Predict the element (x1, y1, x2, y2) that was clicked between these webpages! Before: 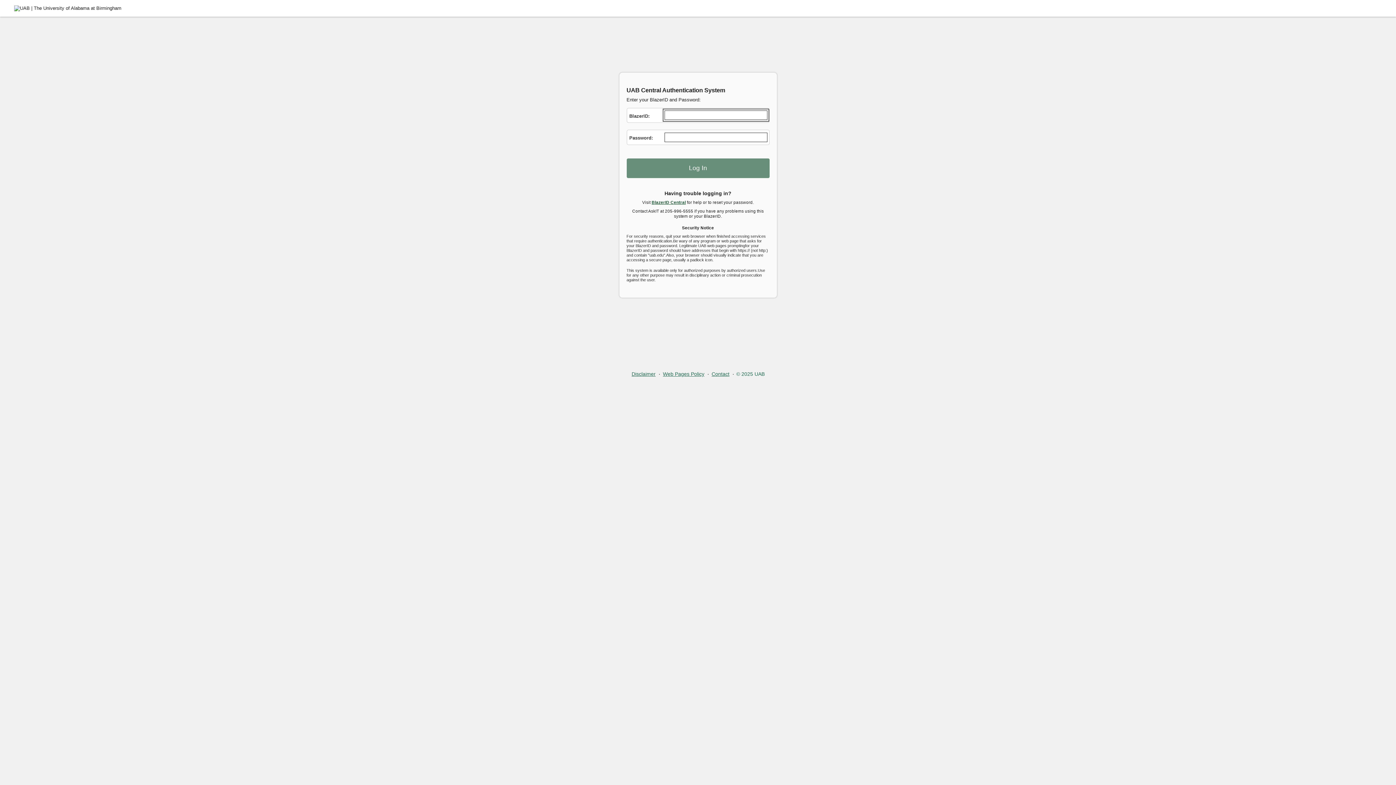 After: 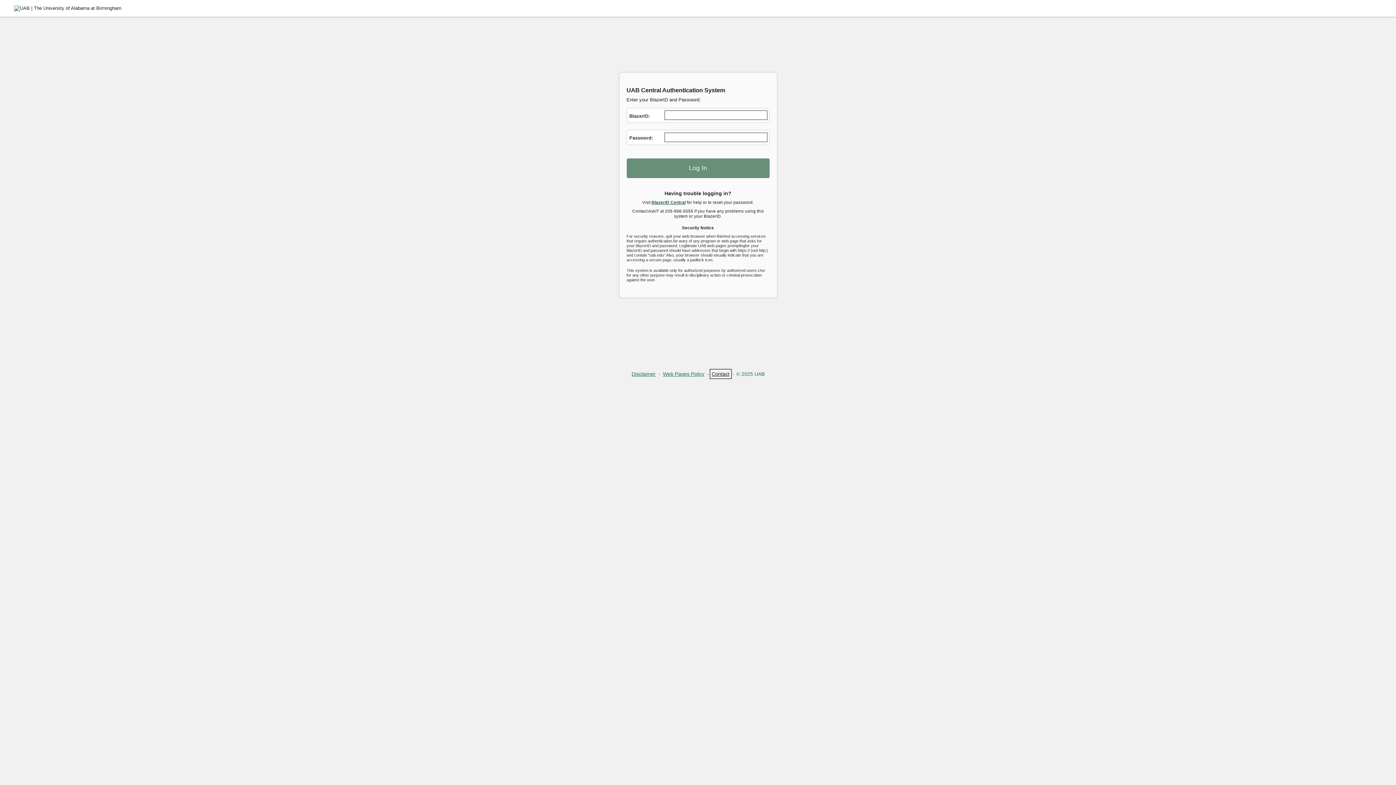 Action: label: Contact bbox: (711, 370, 730, 377)